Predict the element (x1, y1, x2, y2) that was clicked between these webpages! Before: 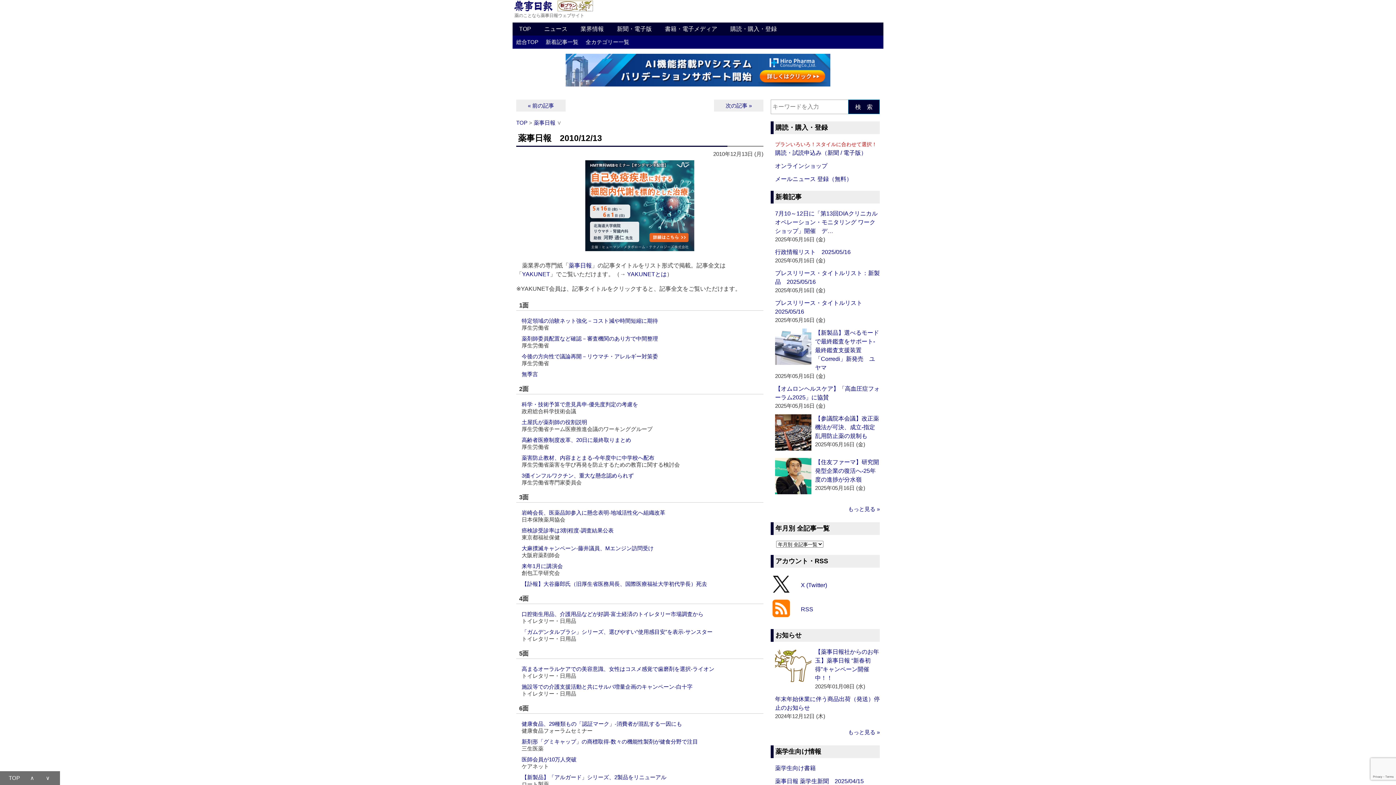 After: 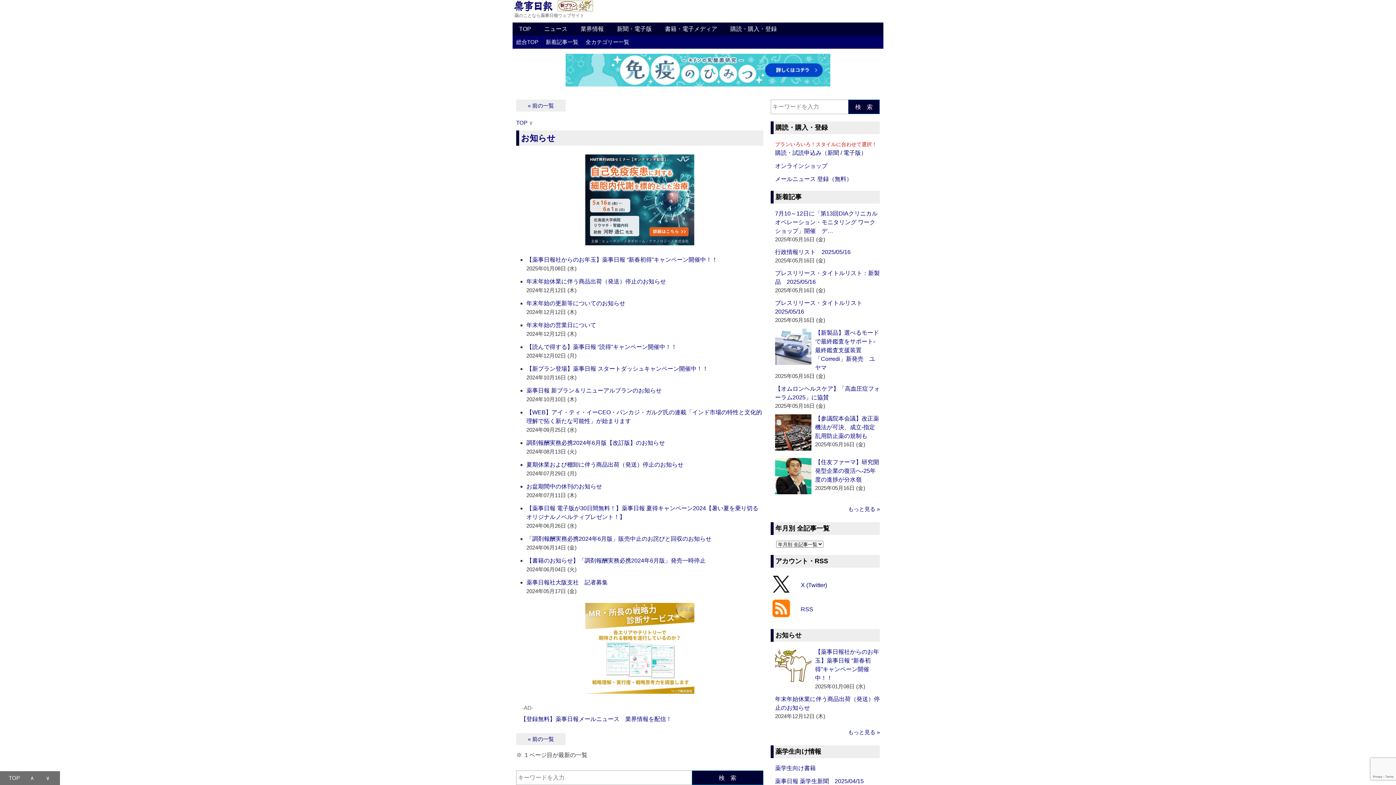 Action: bbox: (848, 729, 880, 735) label: もっと見る »